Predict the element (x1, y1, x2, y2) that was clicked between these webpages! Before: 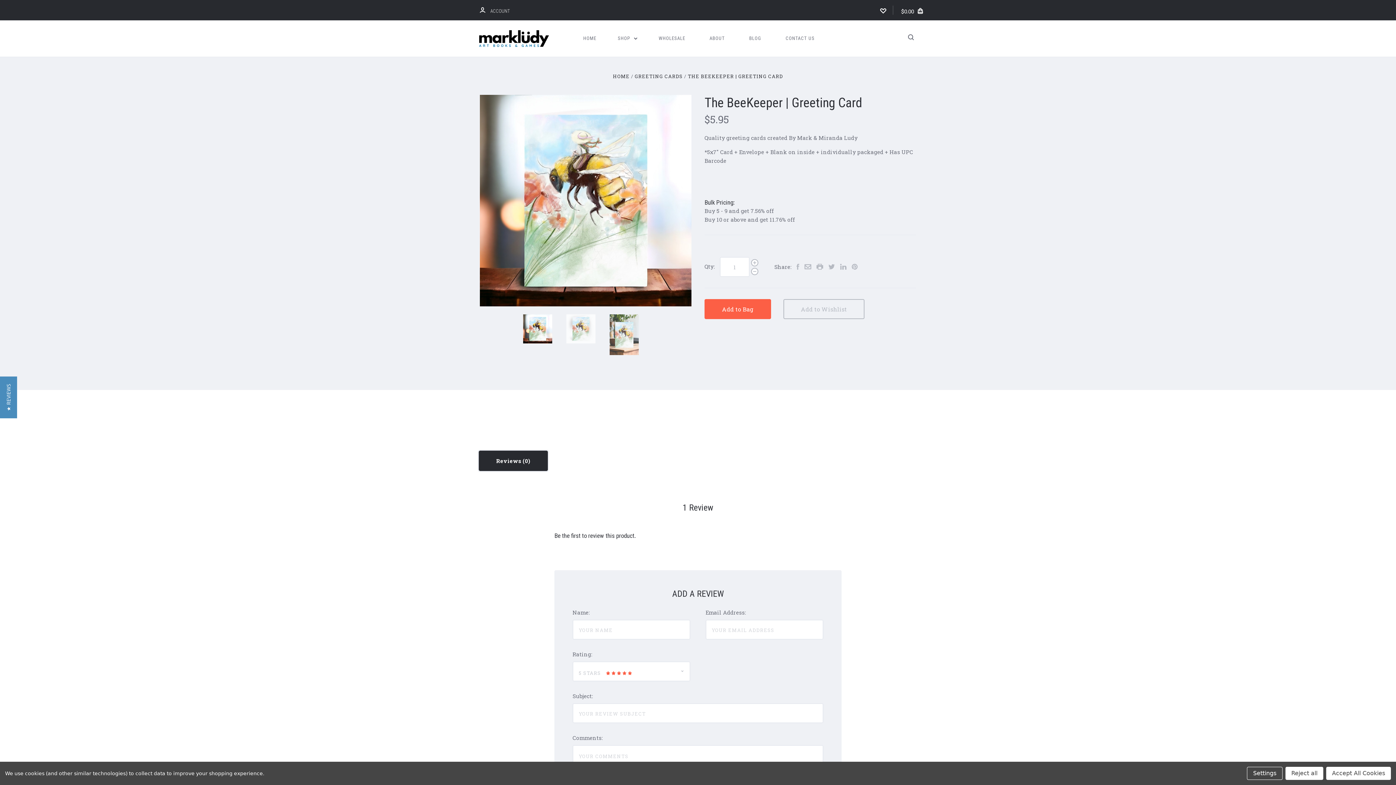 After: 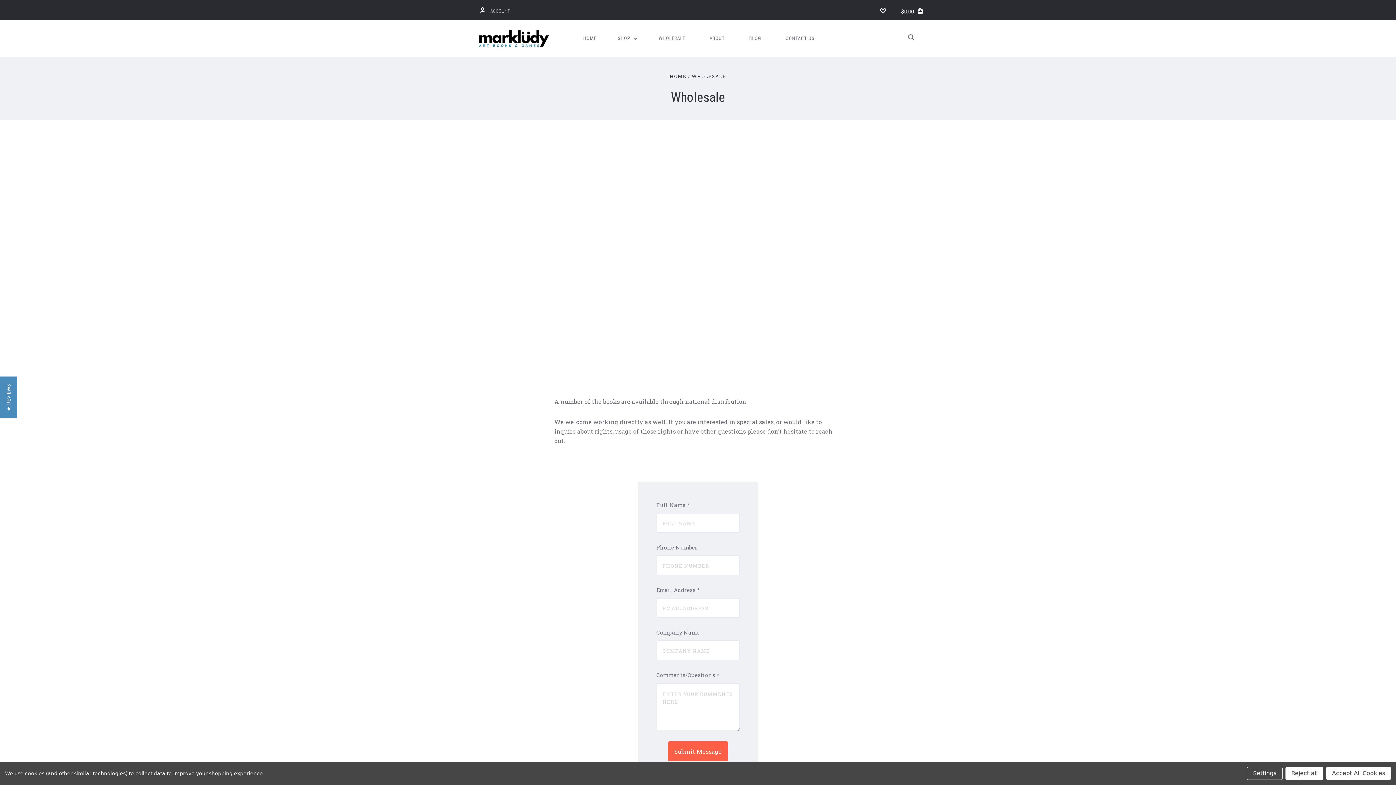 Action: label: WHOLESALE bbox: (651, 28, 692, 47)